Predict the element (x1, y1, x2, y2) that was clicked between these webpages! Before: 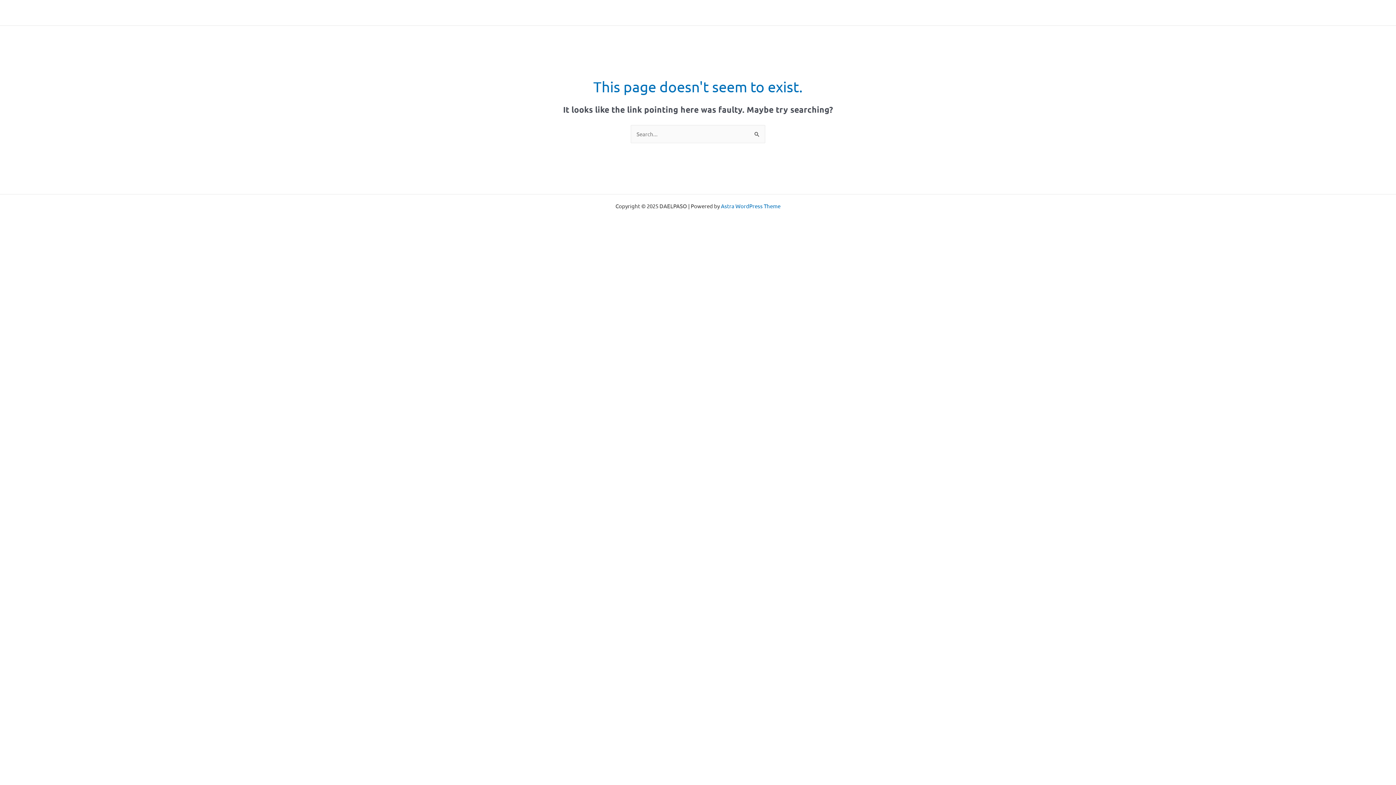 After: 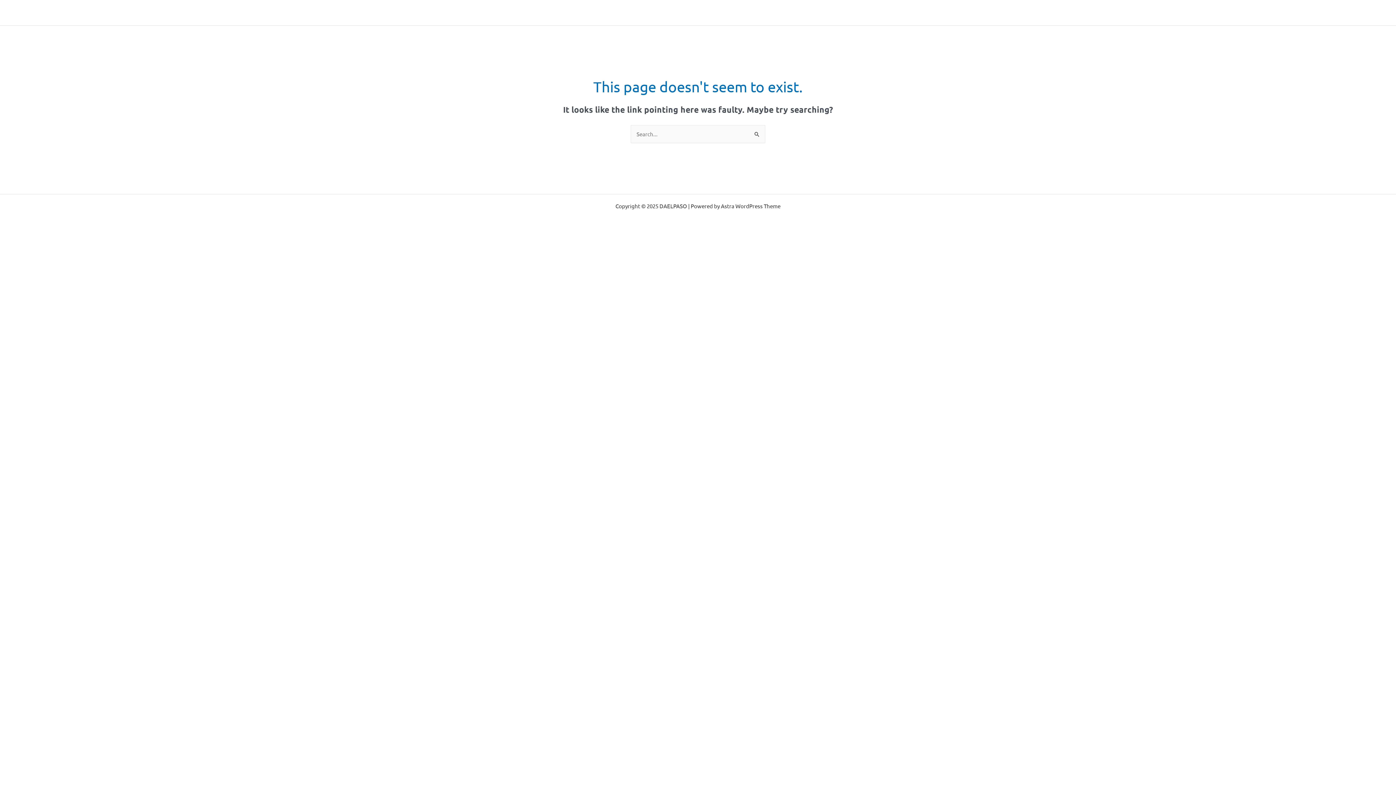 Action: bbox: (721, 202, 780, 209) label: Astra WordPress Theme